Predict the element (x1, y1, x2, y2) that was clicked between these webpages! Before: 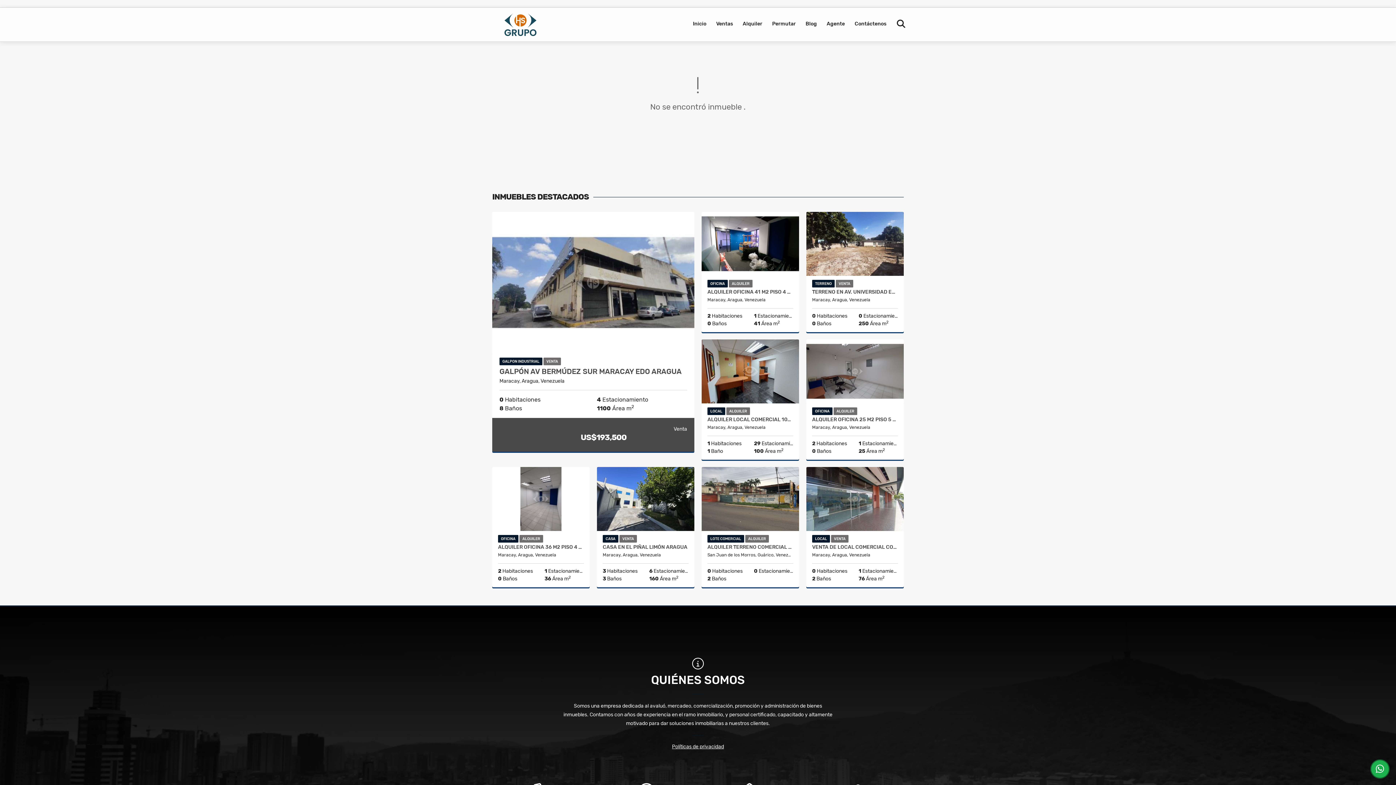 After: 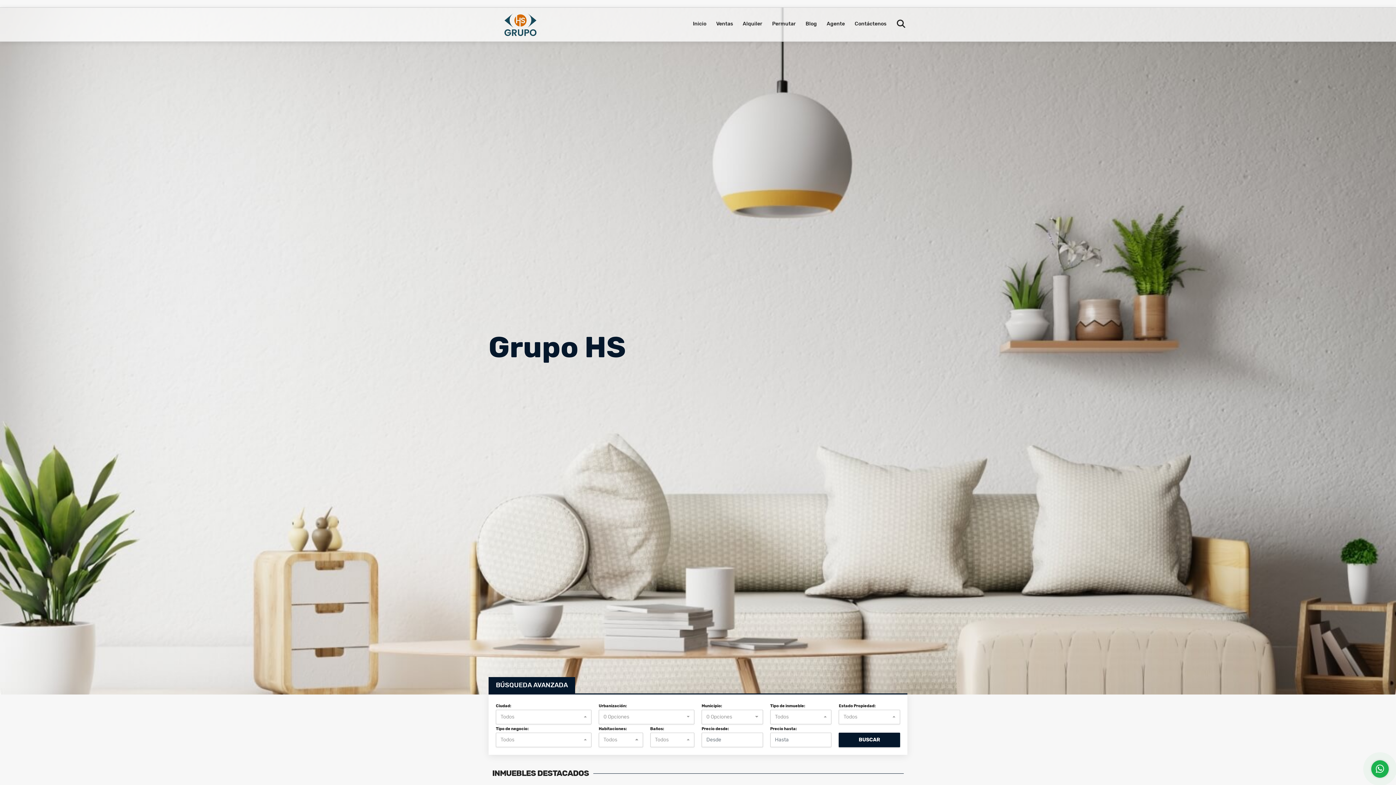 Action: bbox: (688, 7, 710, 40) label: Inicio